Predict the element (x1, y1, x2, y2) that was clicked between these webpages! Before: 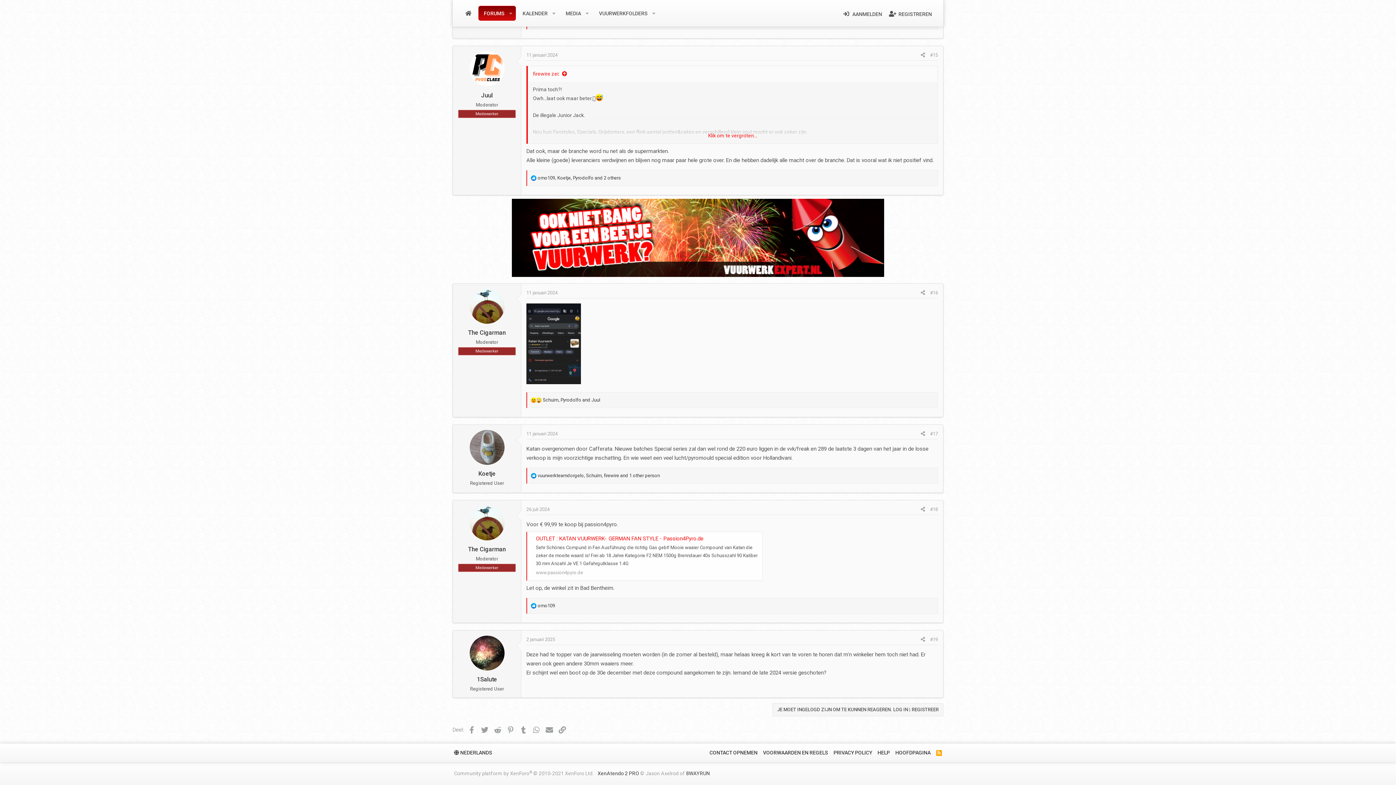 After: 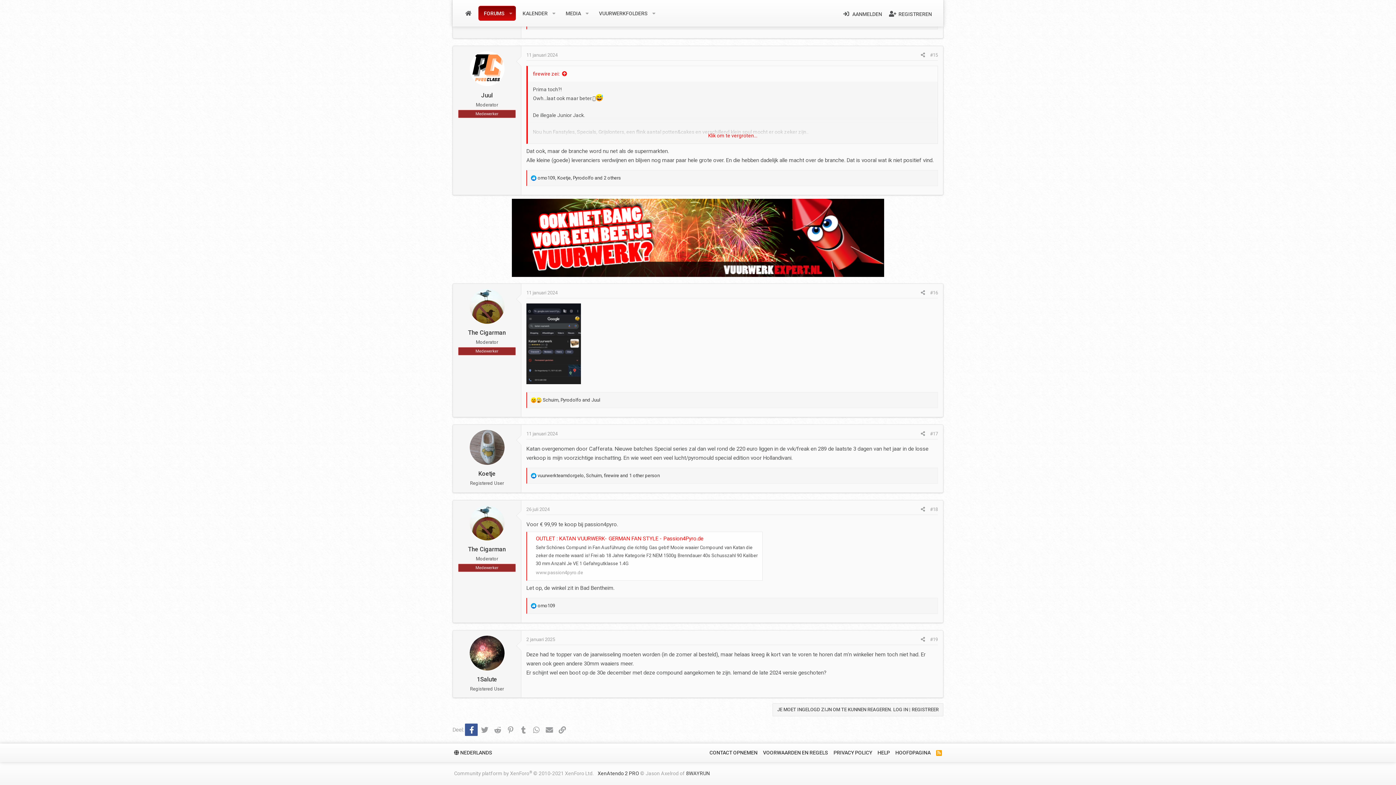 Action: bbox: (465, 724, 477, 736) label: Facebook